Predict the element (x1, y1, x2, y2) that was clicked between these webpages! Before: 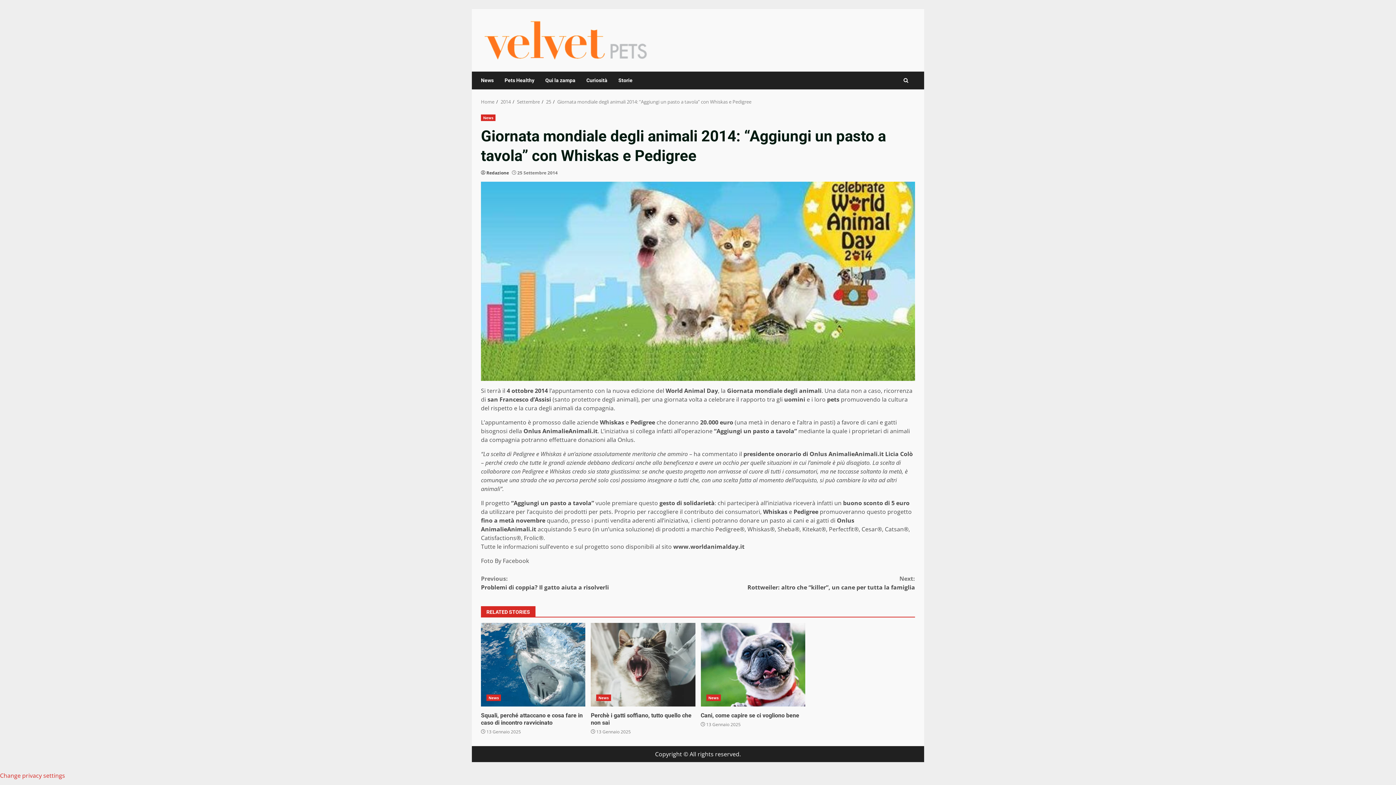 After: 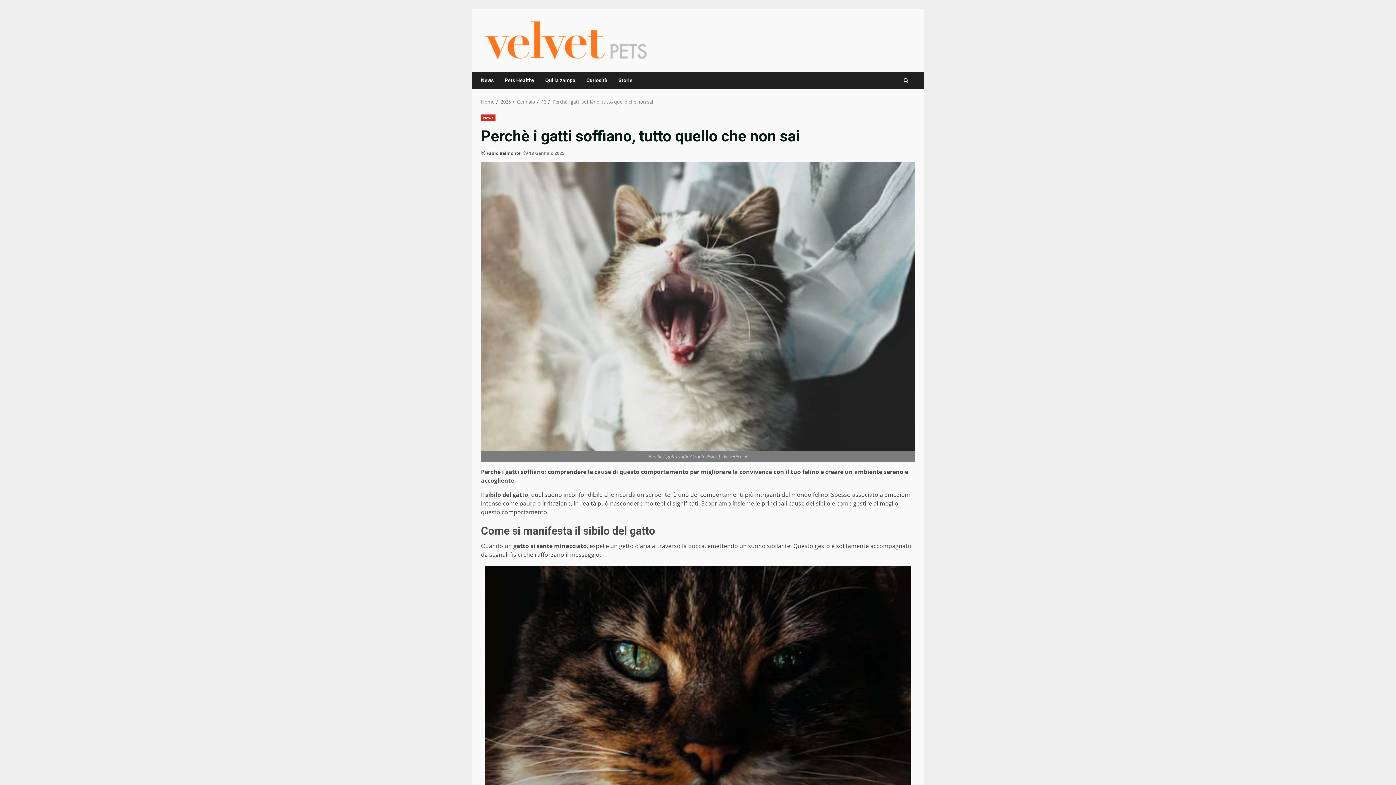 Action: label: Perchè i gatti soffiano, tutto quello che non sai bbox: (591, 623, 695, 706)